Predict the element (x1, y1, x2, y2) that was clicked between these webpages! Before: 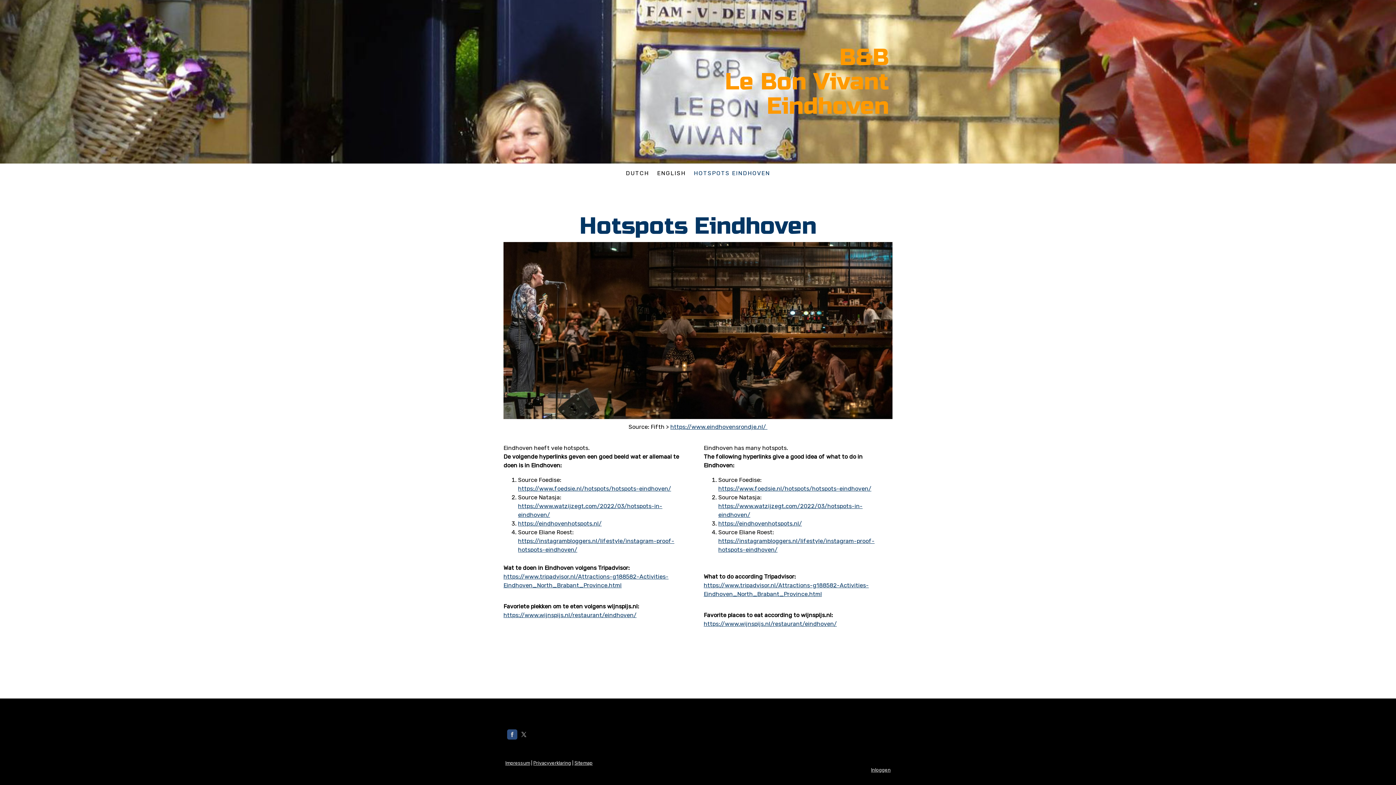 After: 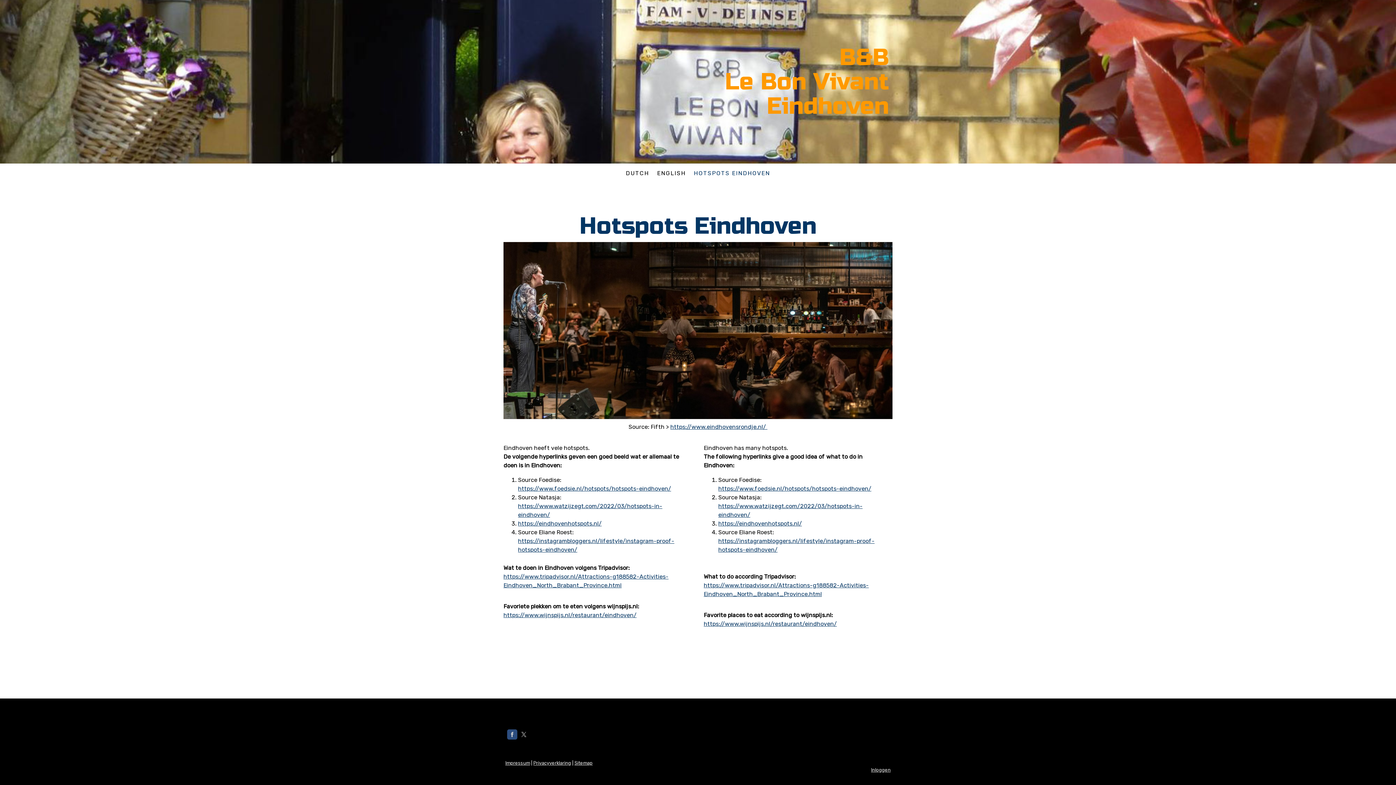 Action: bbox: (690, 165, 774, 181) label: HOTSPOTS EINDHOVEN